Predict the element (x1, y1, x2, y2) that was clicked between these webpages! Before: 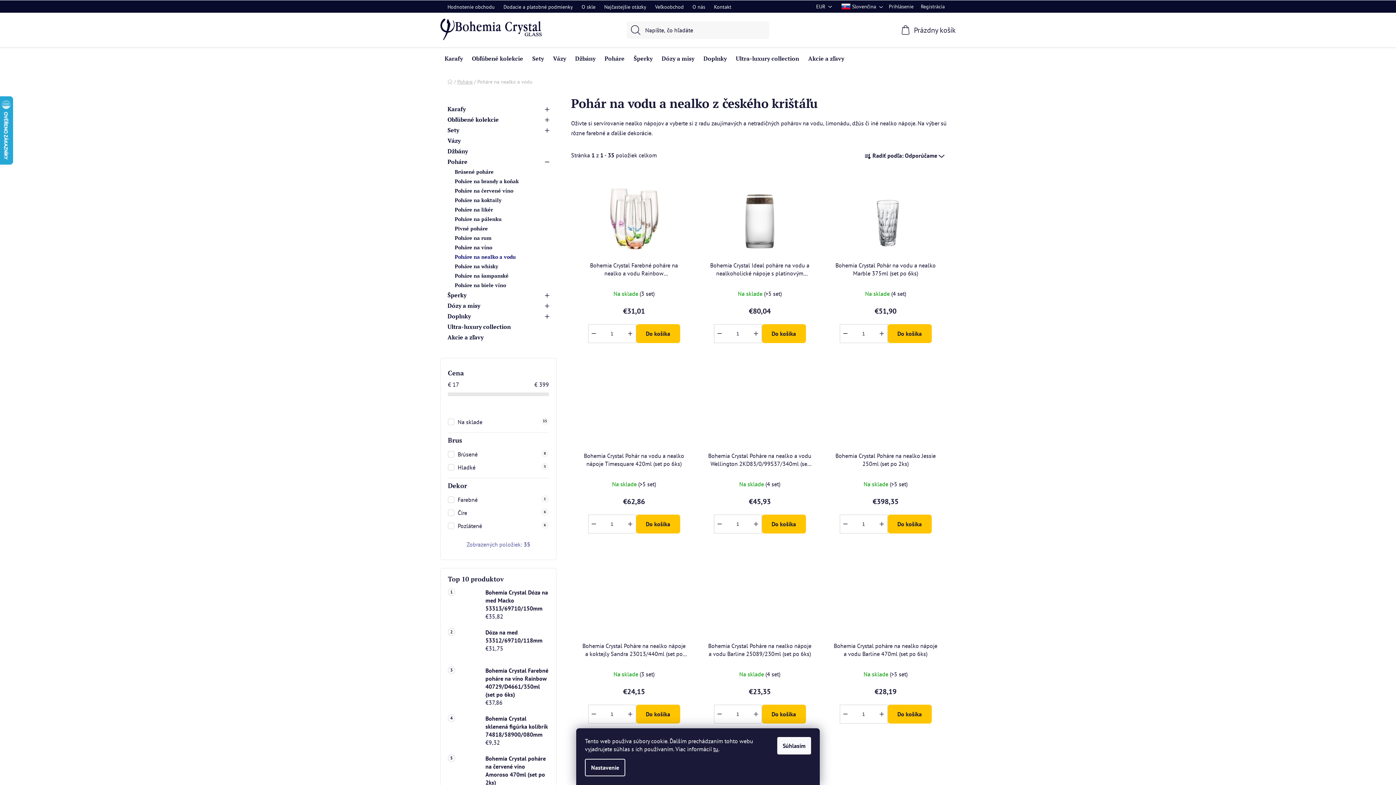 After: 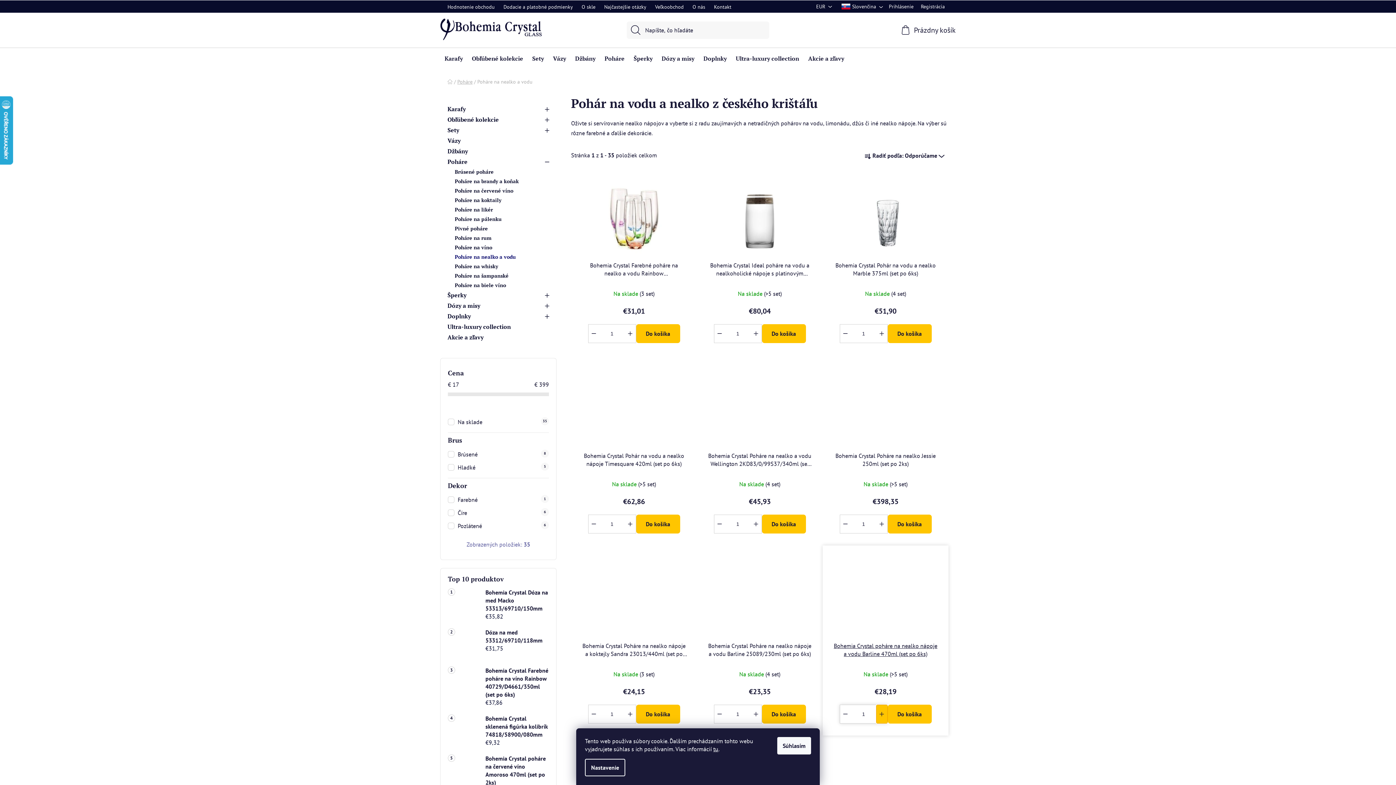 Action: bbox: (876, 705, 887, 723) label: Zvýšiť množstvo o 1